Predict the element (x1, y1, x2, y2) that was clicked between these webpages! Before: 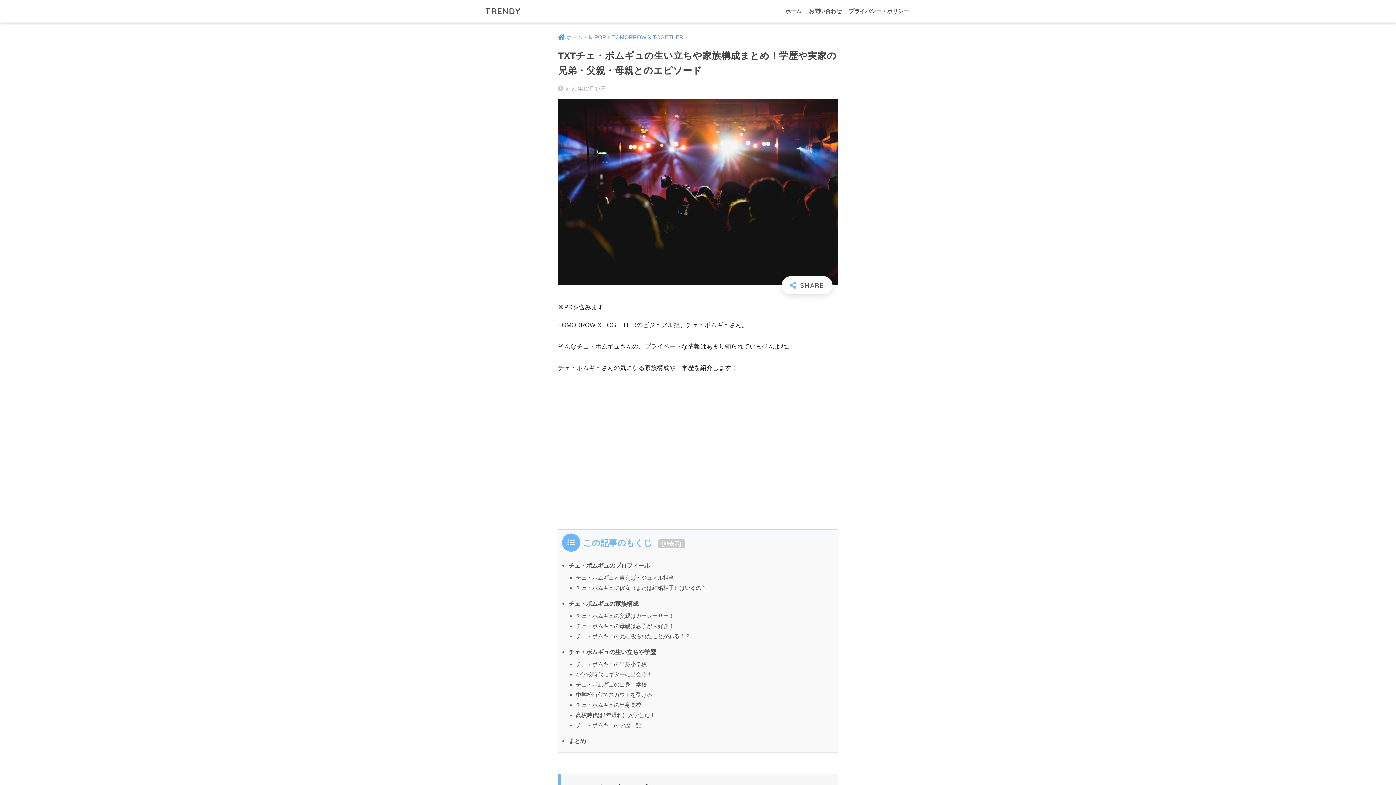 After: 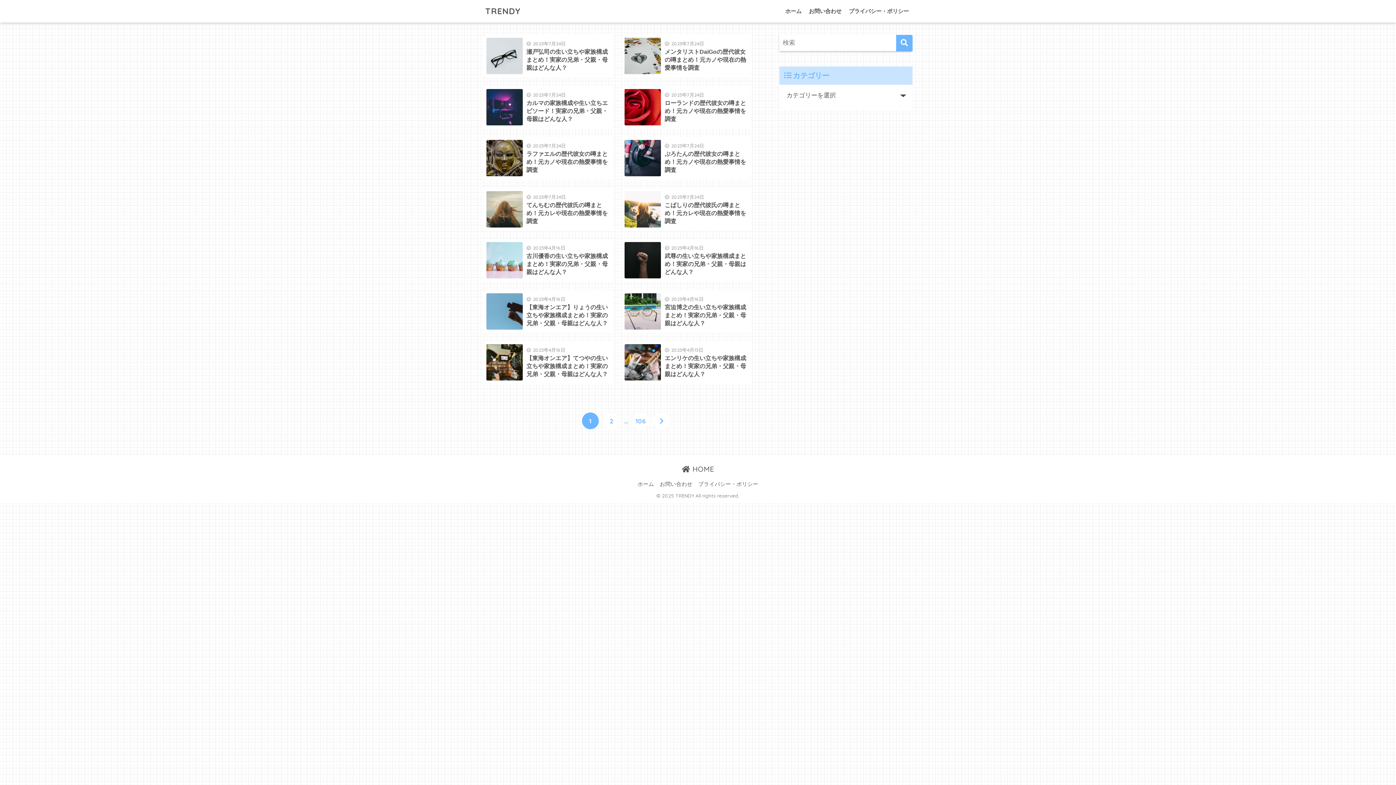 Action: label: ホーム bbox: (781, 0, 805, 22)